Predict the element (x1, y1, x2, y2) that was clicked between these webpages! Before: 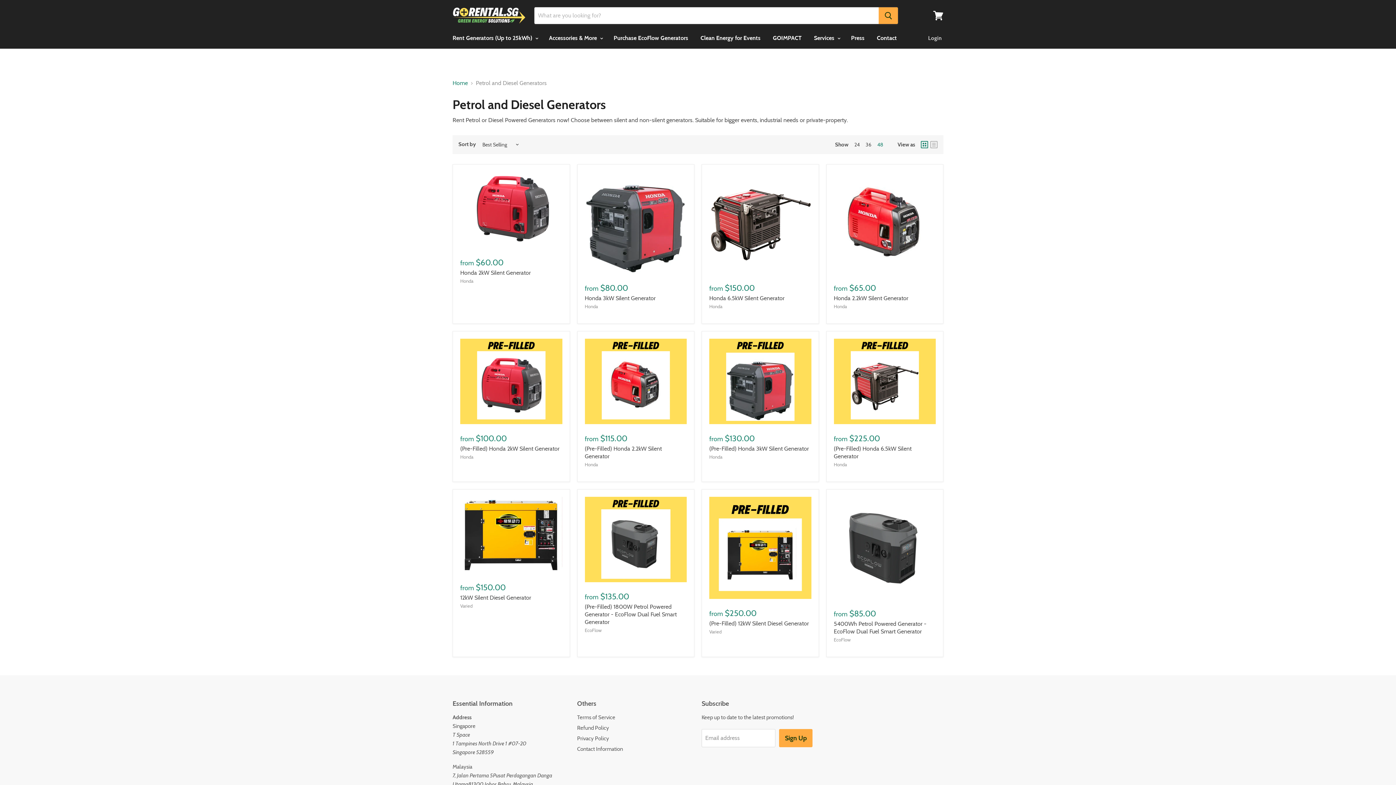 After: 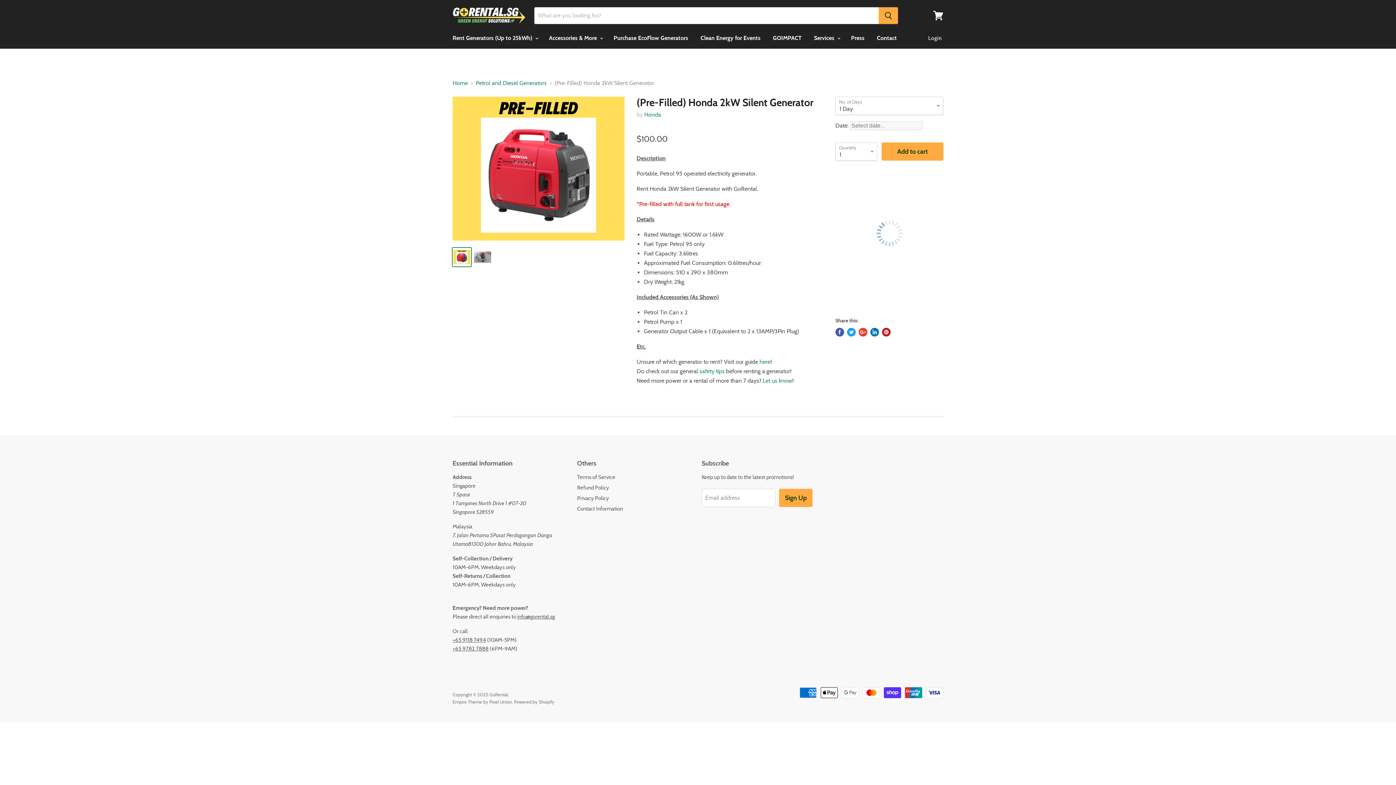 Action: bbox: (460, 445, 559, 452) label: (Pre-Filled) Honda 2kW Silent Generator